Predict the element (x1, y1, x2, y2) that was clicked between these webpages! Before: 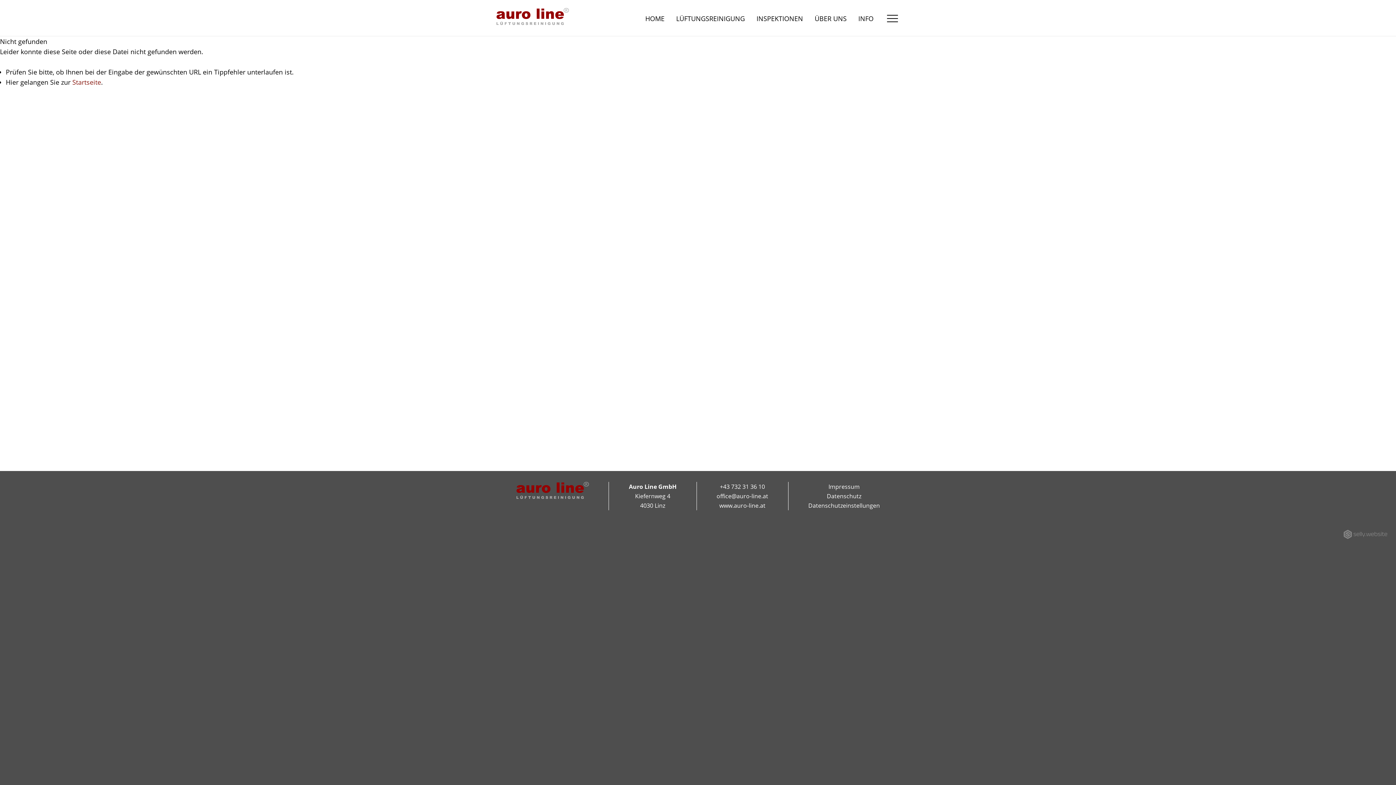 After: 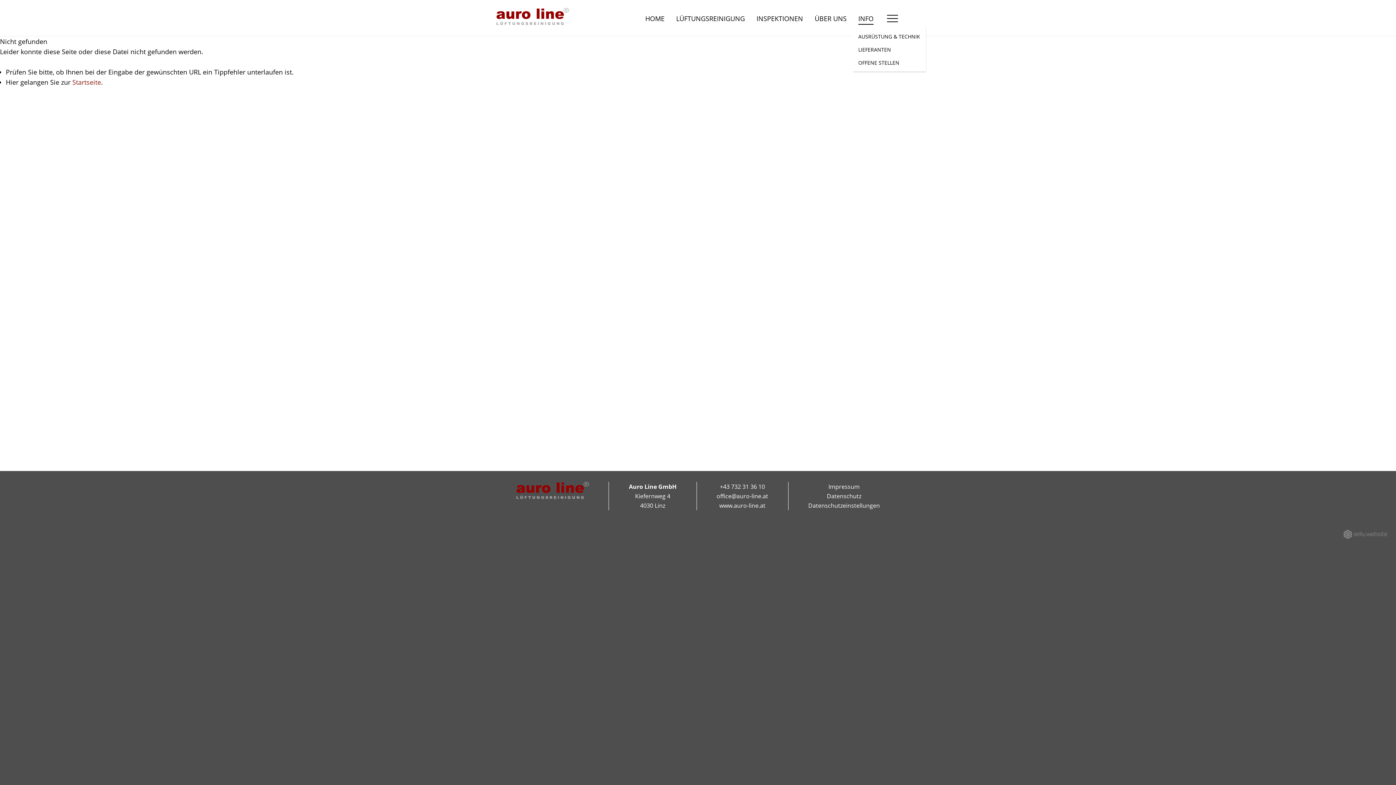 Action: label: INFO bbox: (858, 14, 873, 22)